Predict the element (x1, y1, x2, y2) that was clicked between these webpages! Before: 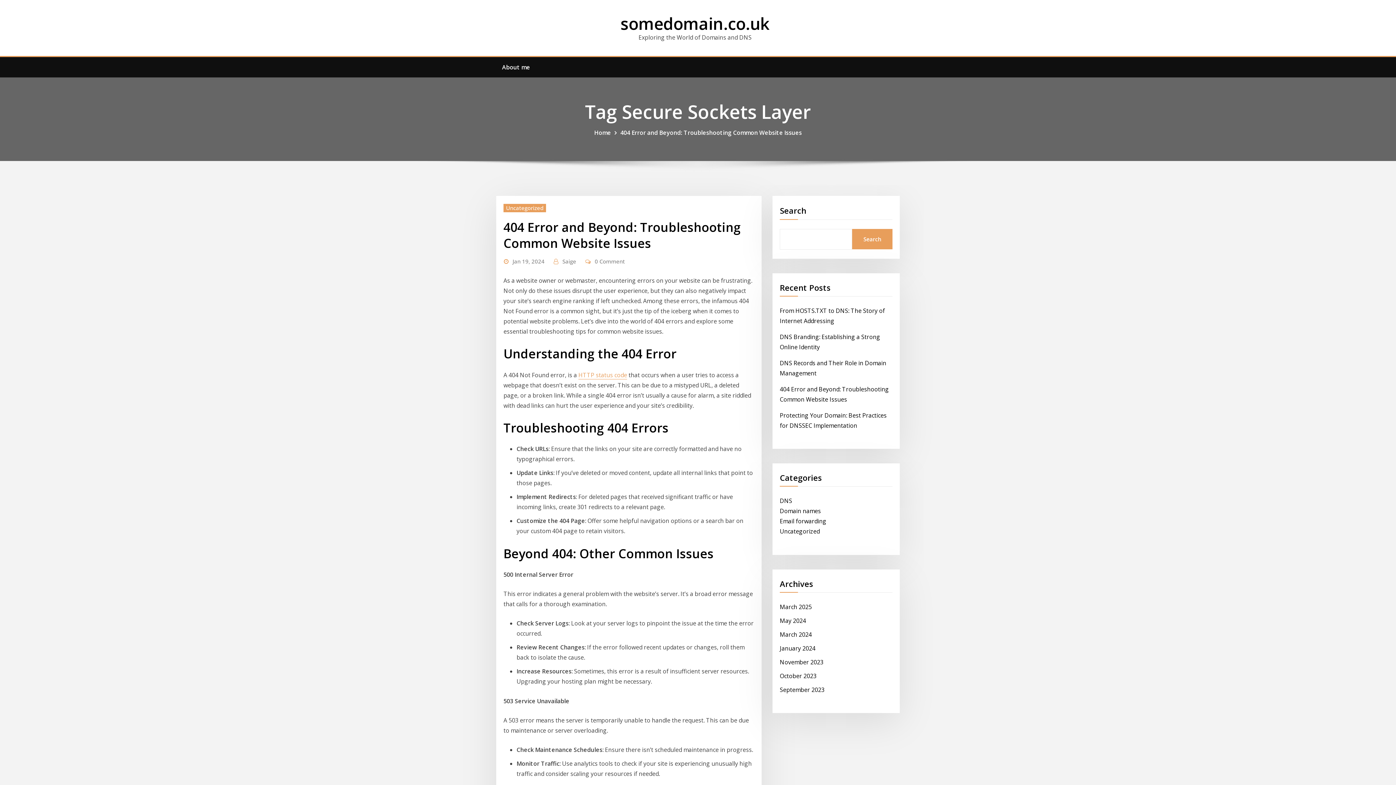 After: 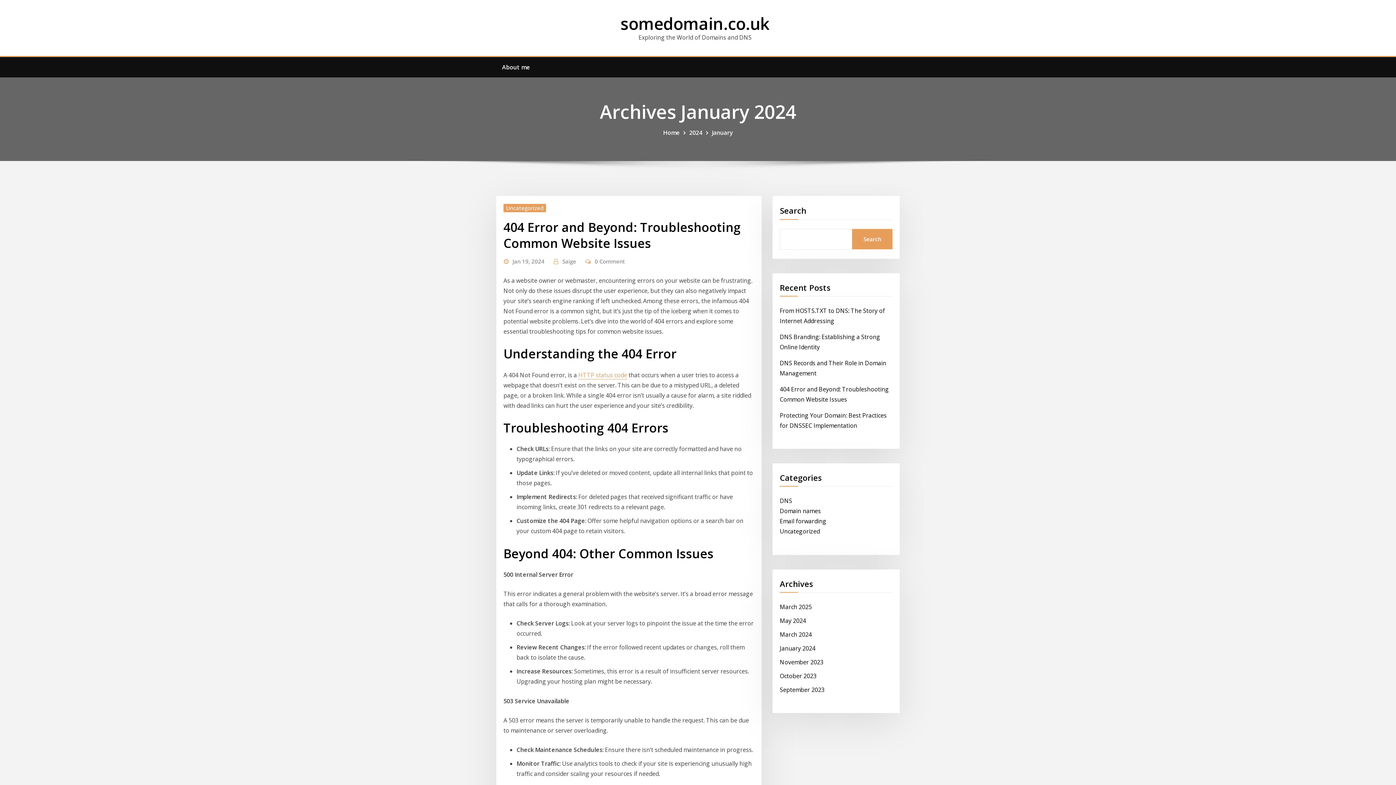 Action: bbox: (512, 256, 544, 266) label: Jan 19, 2024